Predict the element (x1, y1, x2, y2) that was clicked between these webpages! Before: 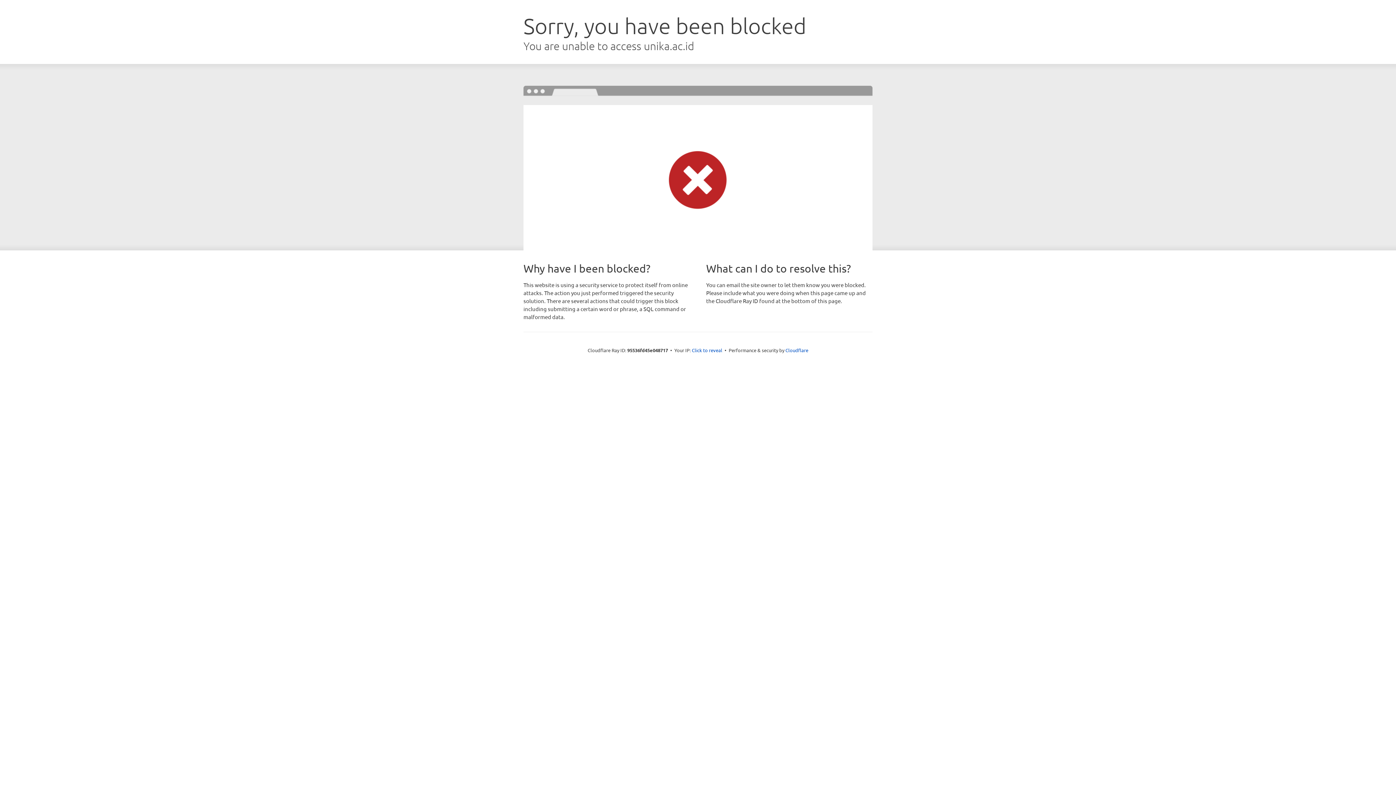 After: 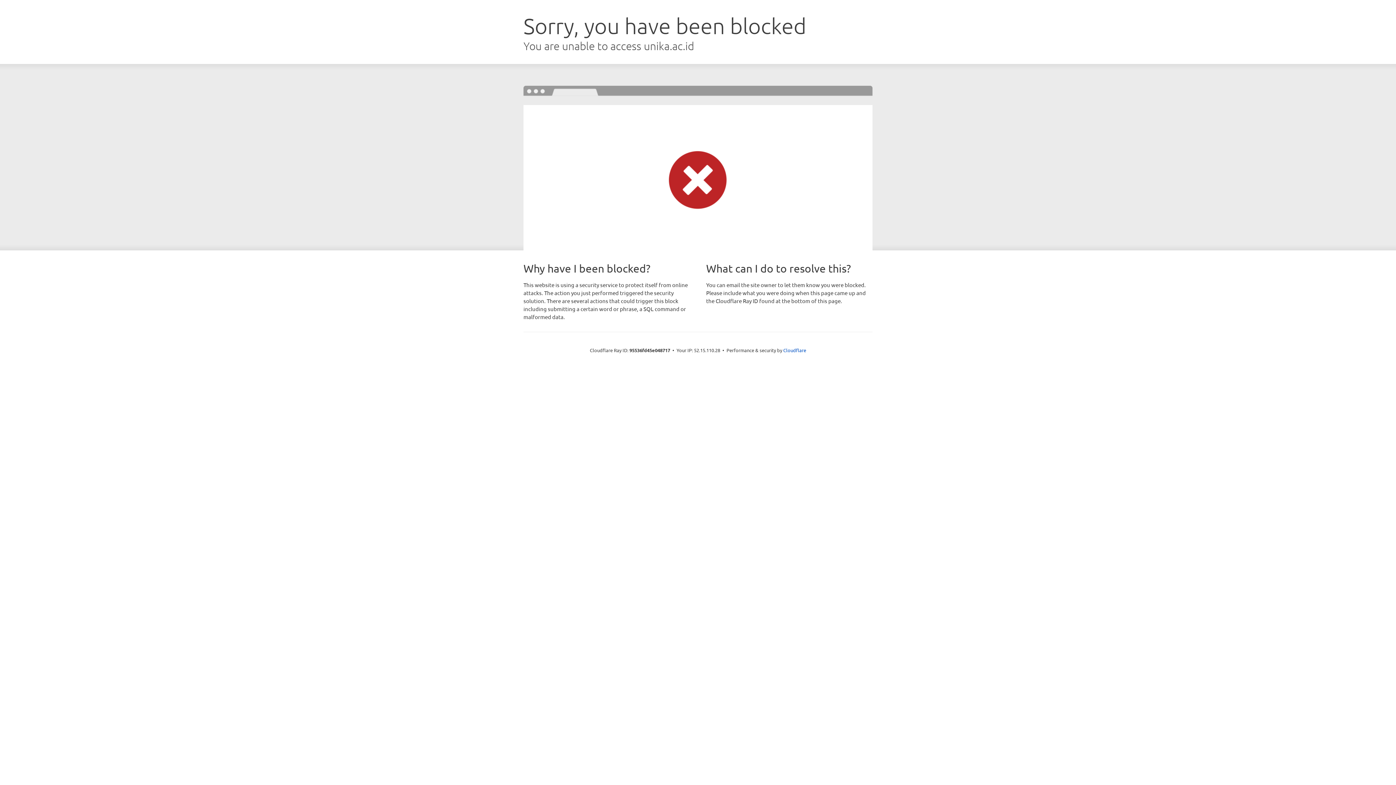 Action: bbox: (692, 346, 722, 353) label: Click to reveal